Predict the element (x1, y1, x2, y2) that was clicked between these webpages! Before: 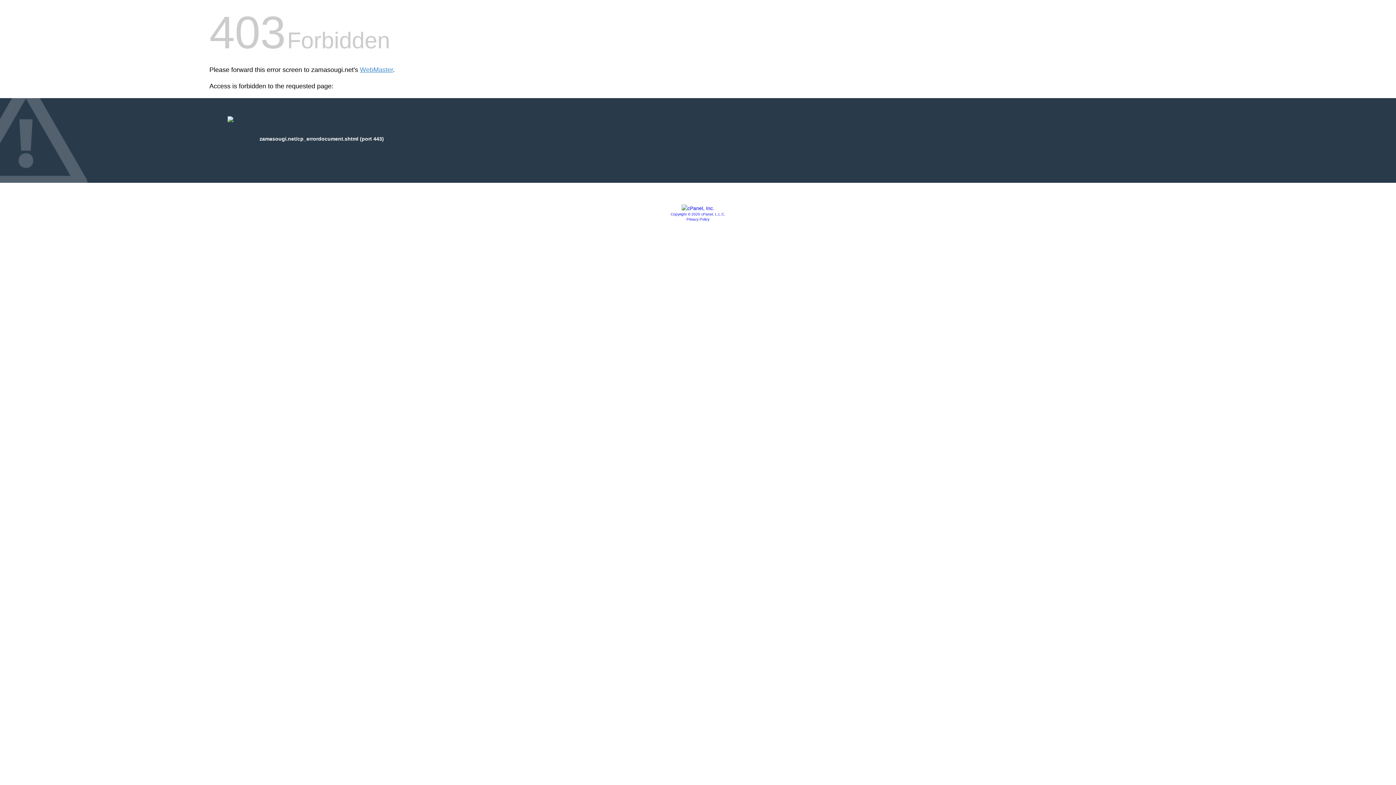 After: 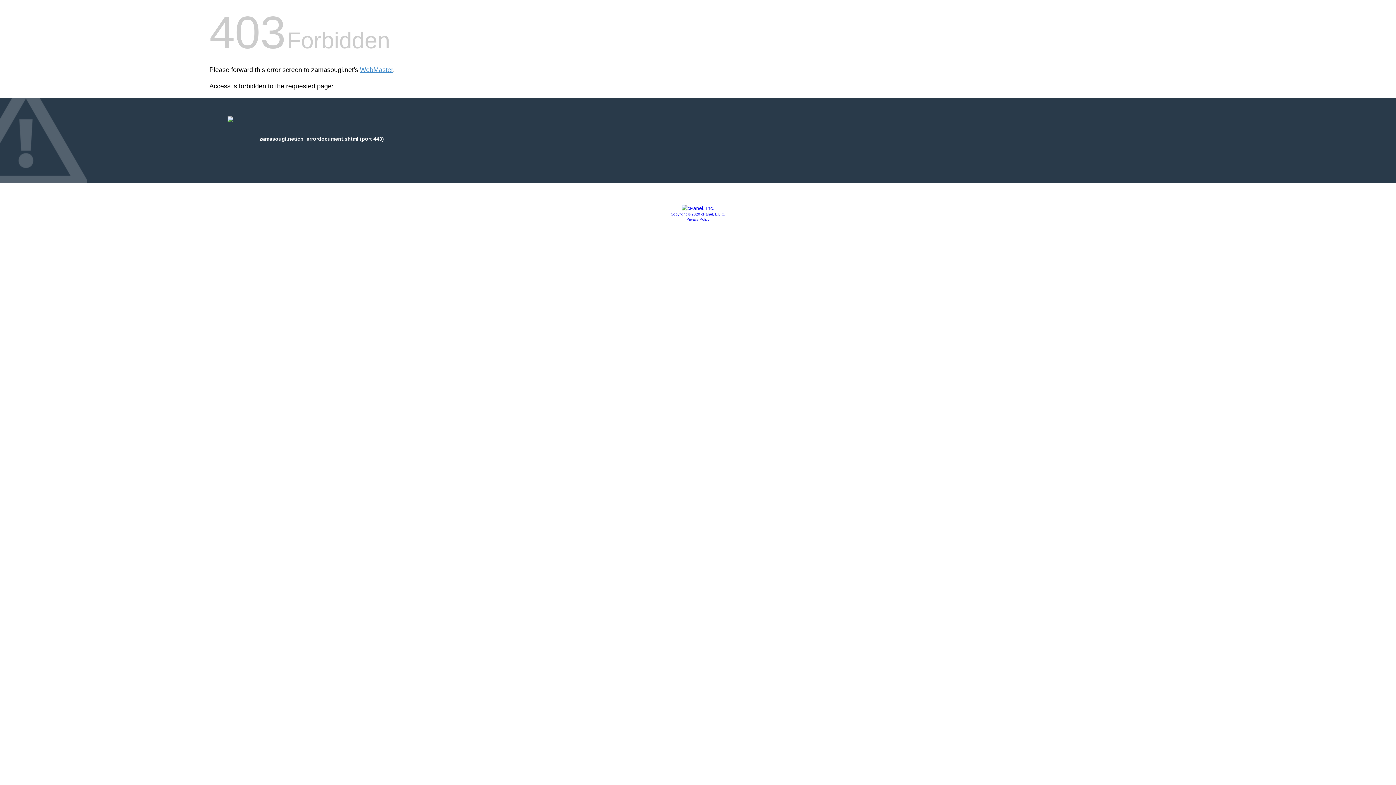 Action: bbox: (681, 205, 714, 211)